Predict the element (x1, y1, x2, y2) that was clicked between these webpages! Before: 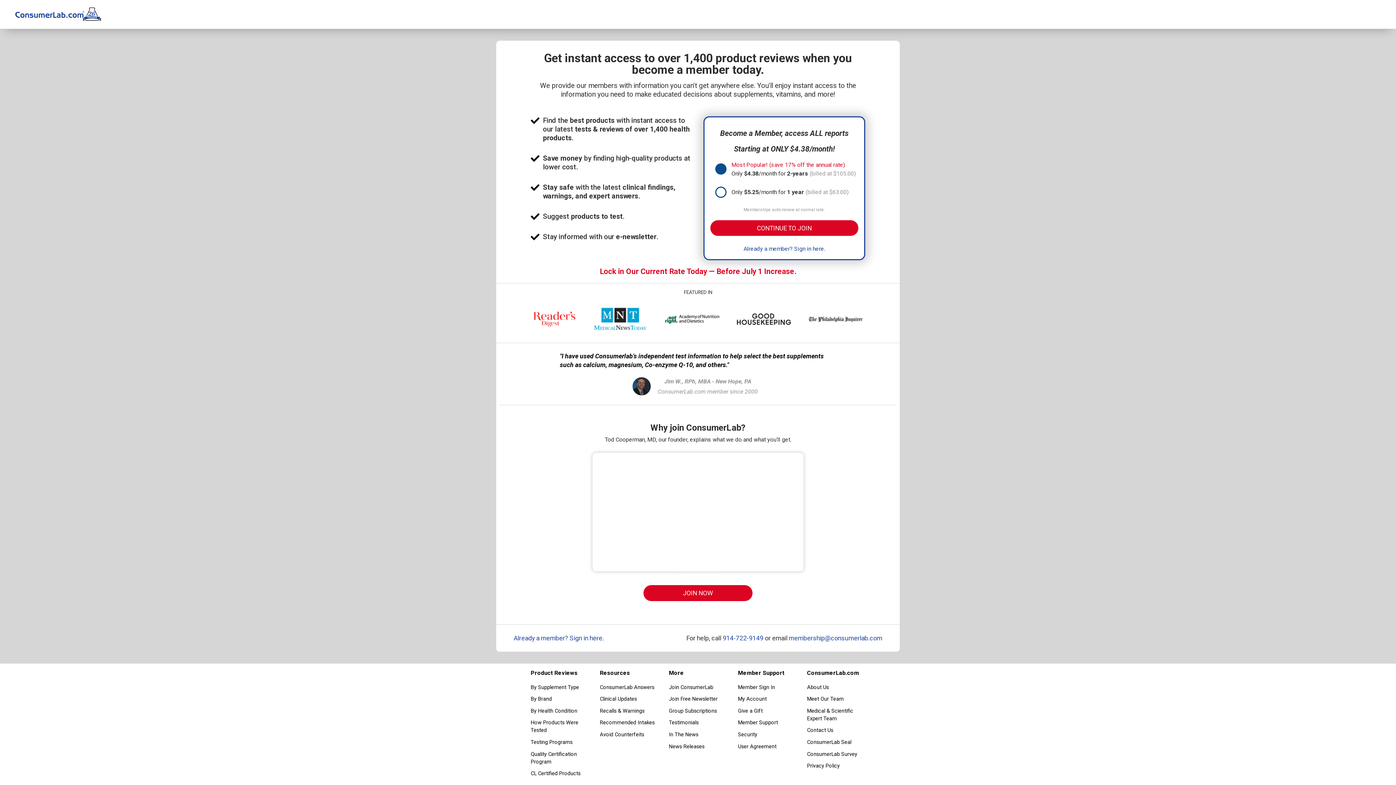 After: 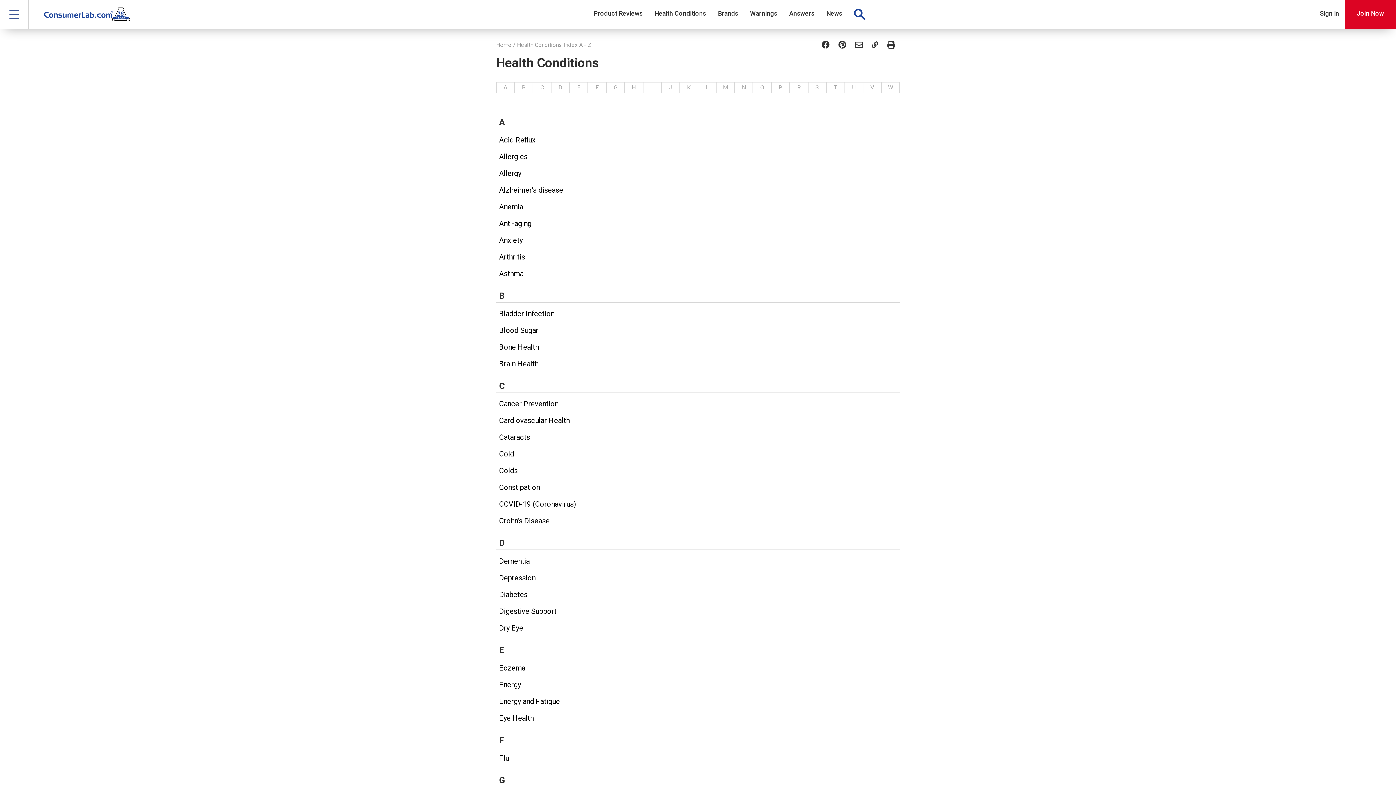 Action: label: By Health Condition bbox: (530, 706, 589, 716)